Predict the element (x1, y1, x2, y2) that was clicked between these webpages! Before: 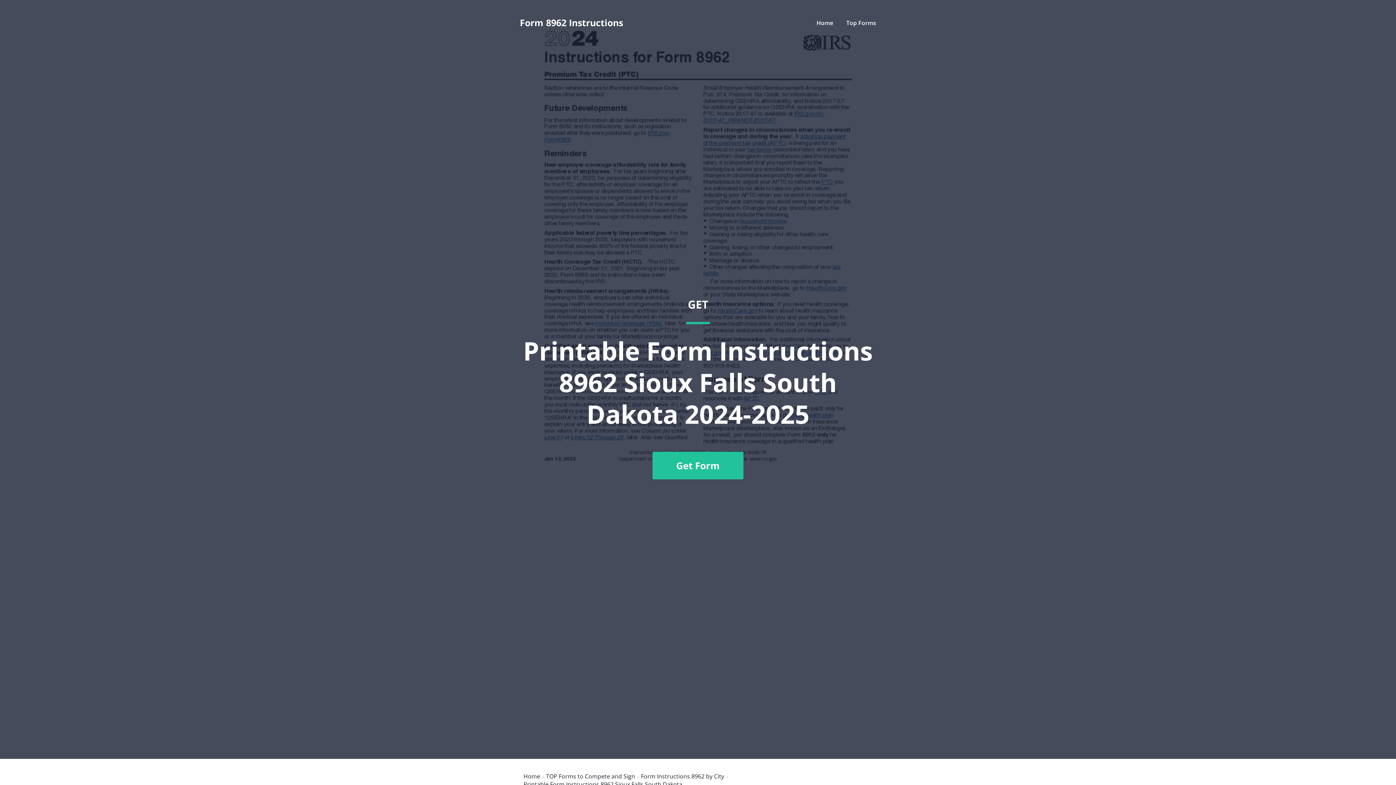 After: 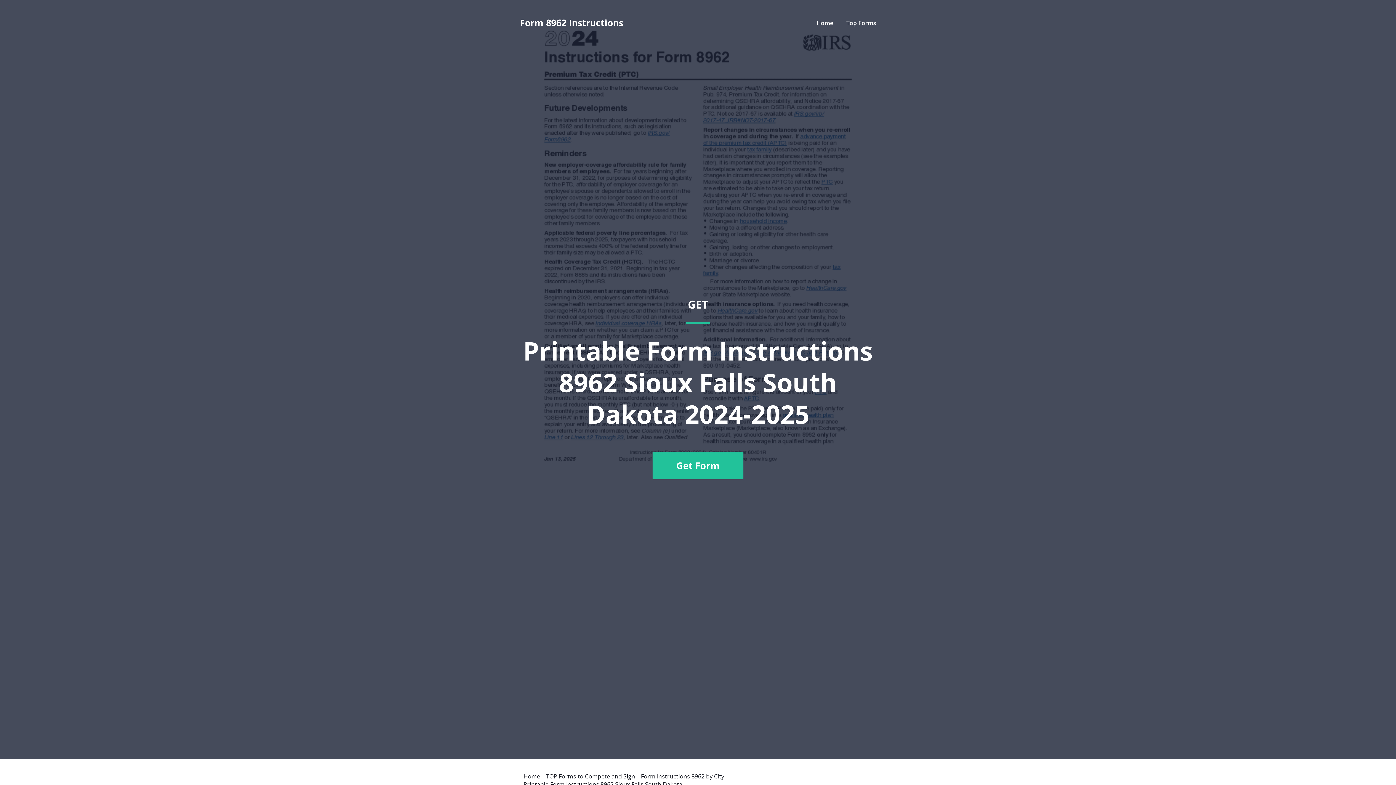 Action: label: GET
Printable Form Instructions 8962 Sioux Falls South Dakota 2024-2025
Get Form bbox: (520, 36, 876, 741)